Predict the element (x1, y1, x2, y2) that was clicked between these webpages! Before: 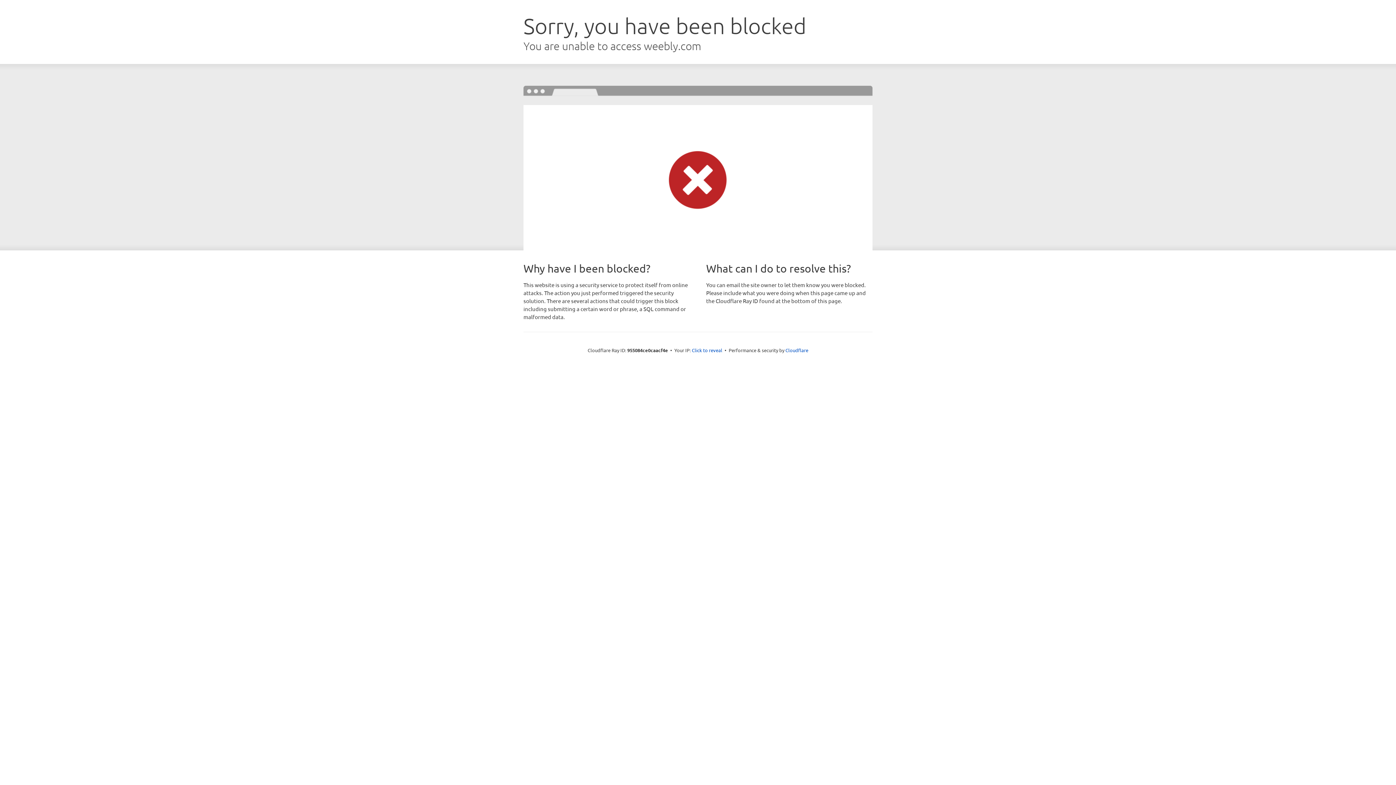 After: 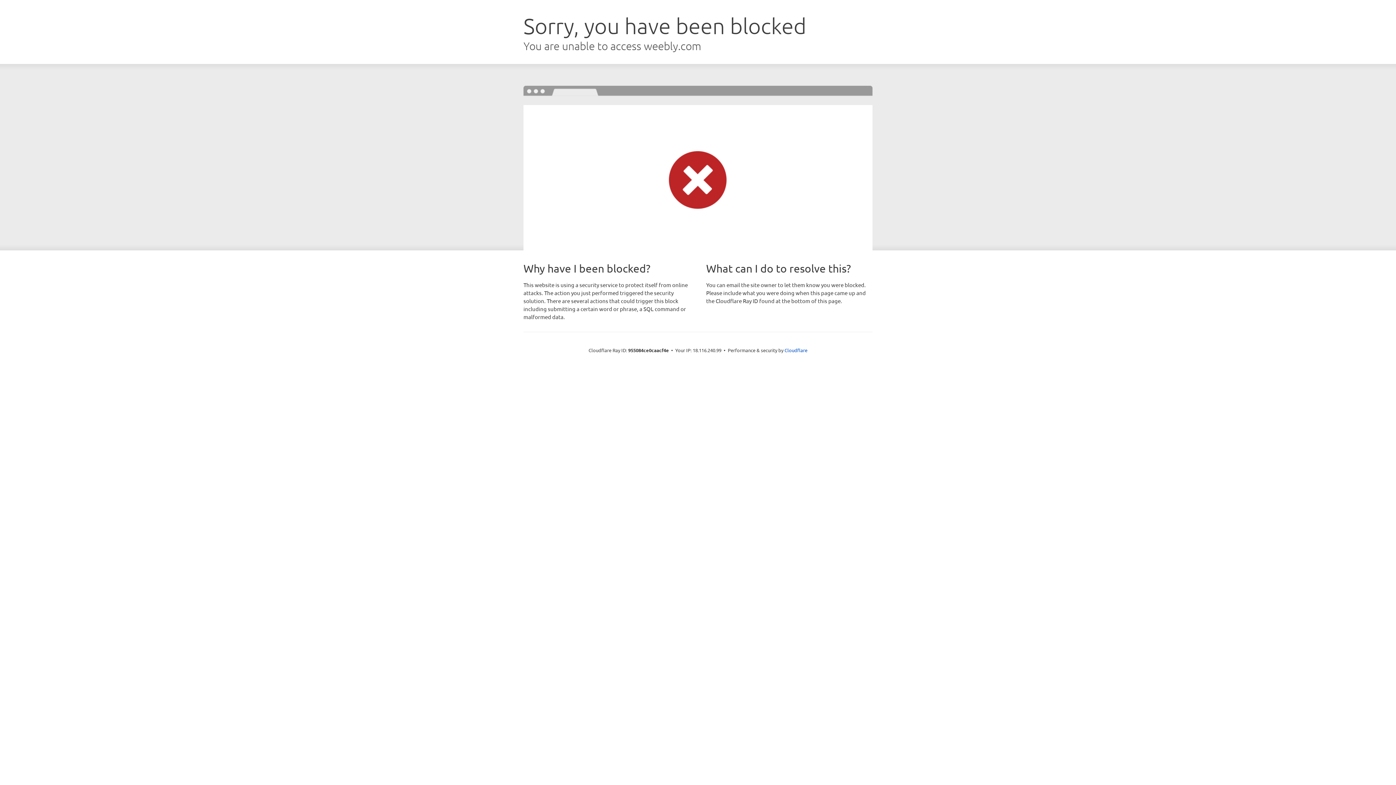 Action: label: Click to reveal bbox: (692, 346, 722, 353)